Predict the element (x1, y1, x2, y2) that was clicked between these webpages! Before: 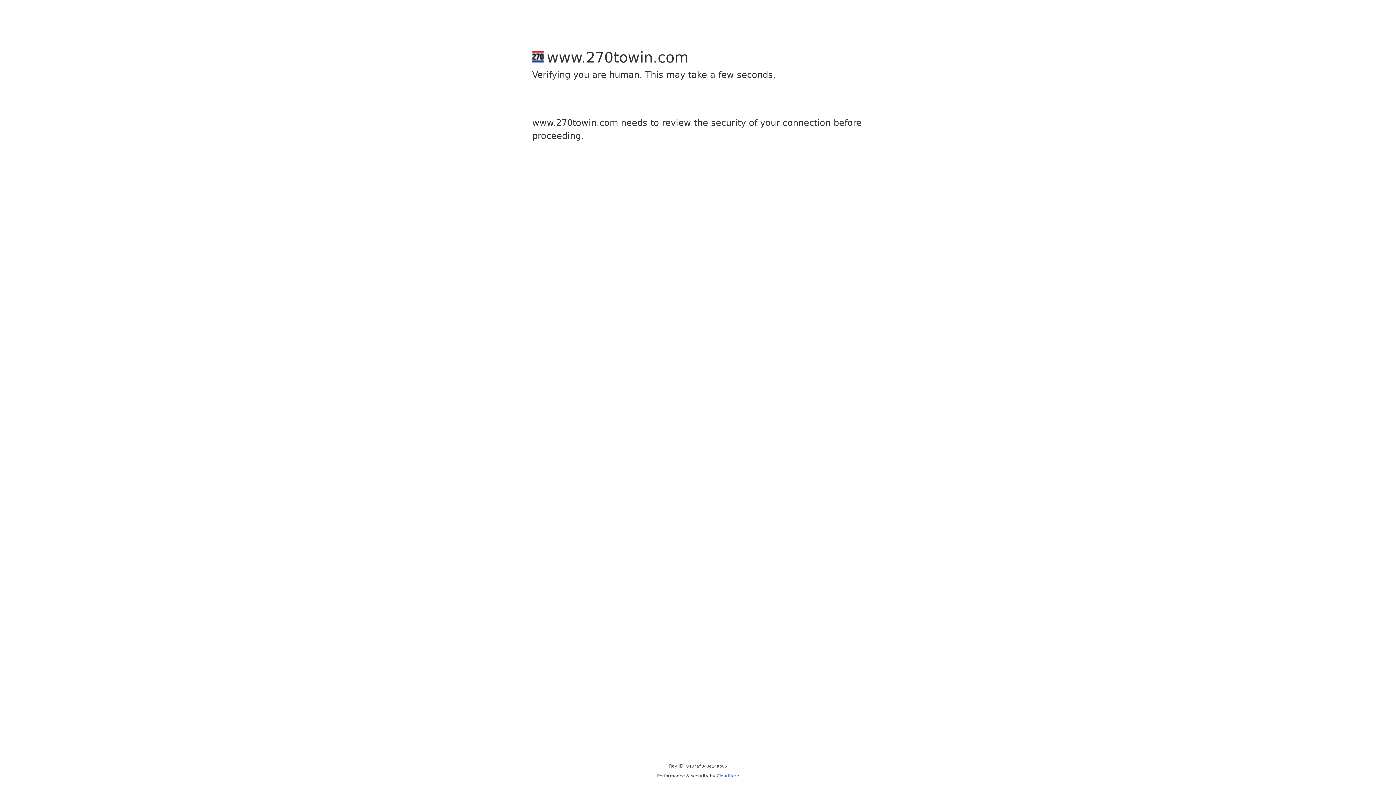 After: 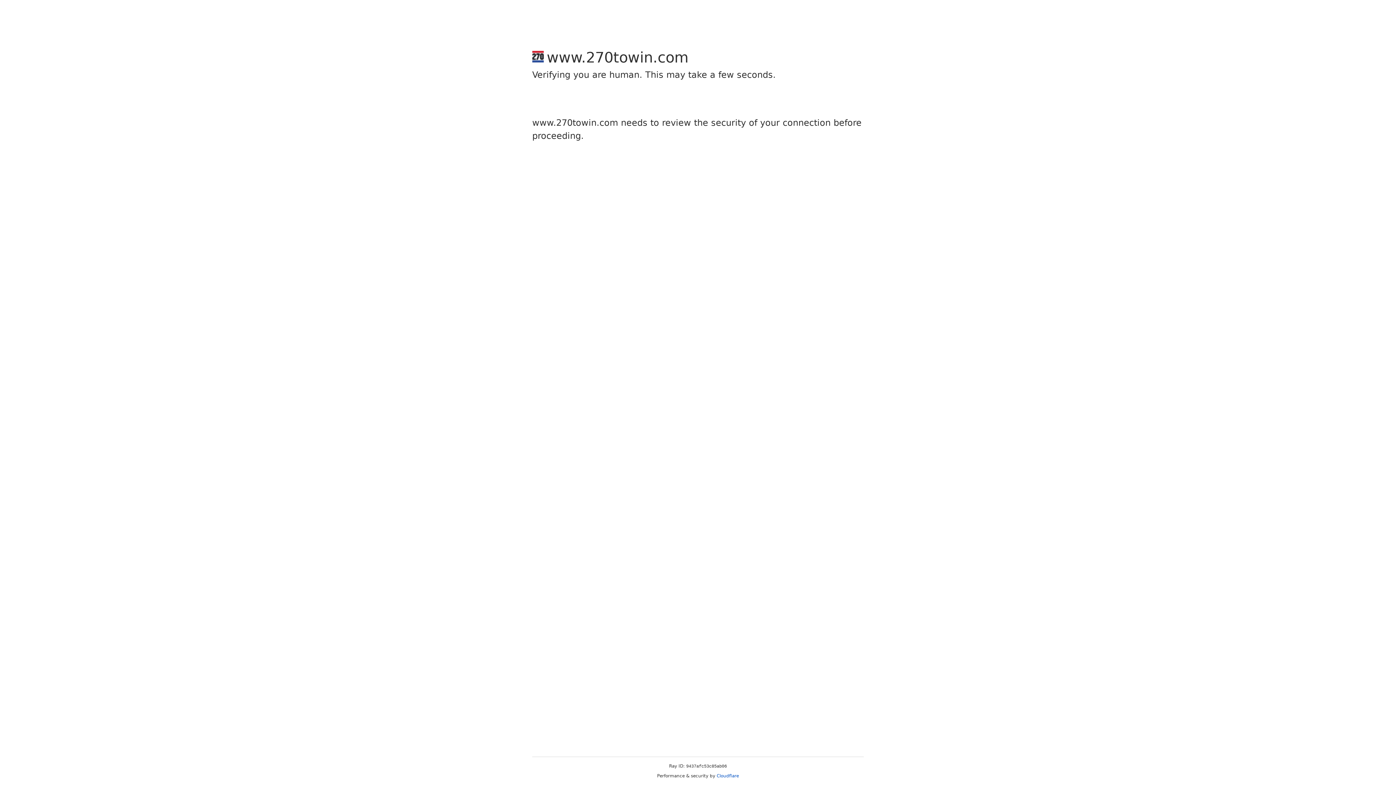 Action: label: Cloudflare bbox: (716, 773, 739, 778)